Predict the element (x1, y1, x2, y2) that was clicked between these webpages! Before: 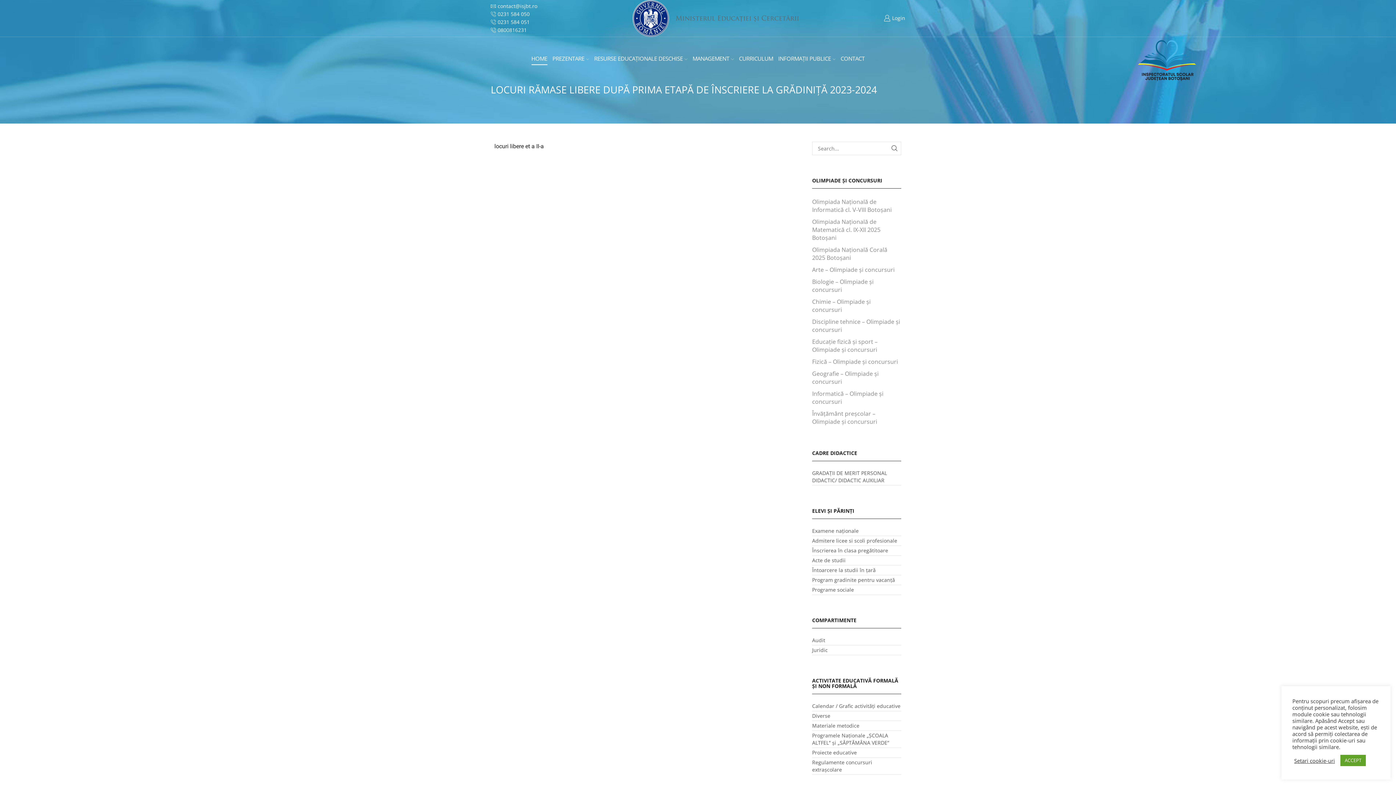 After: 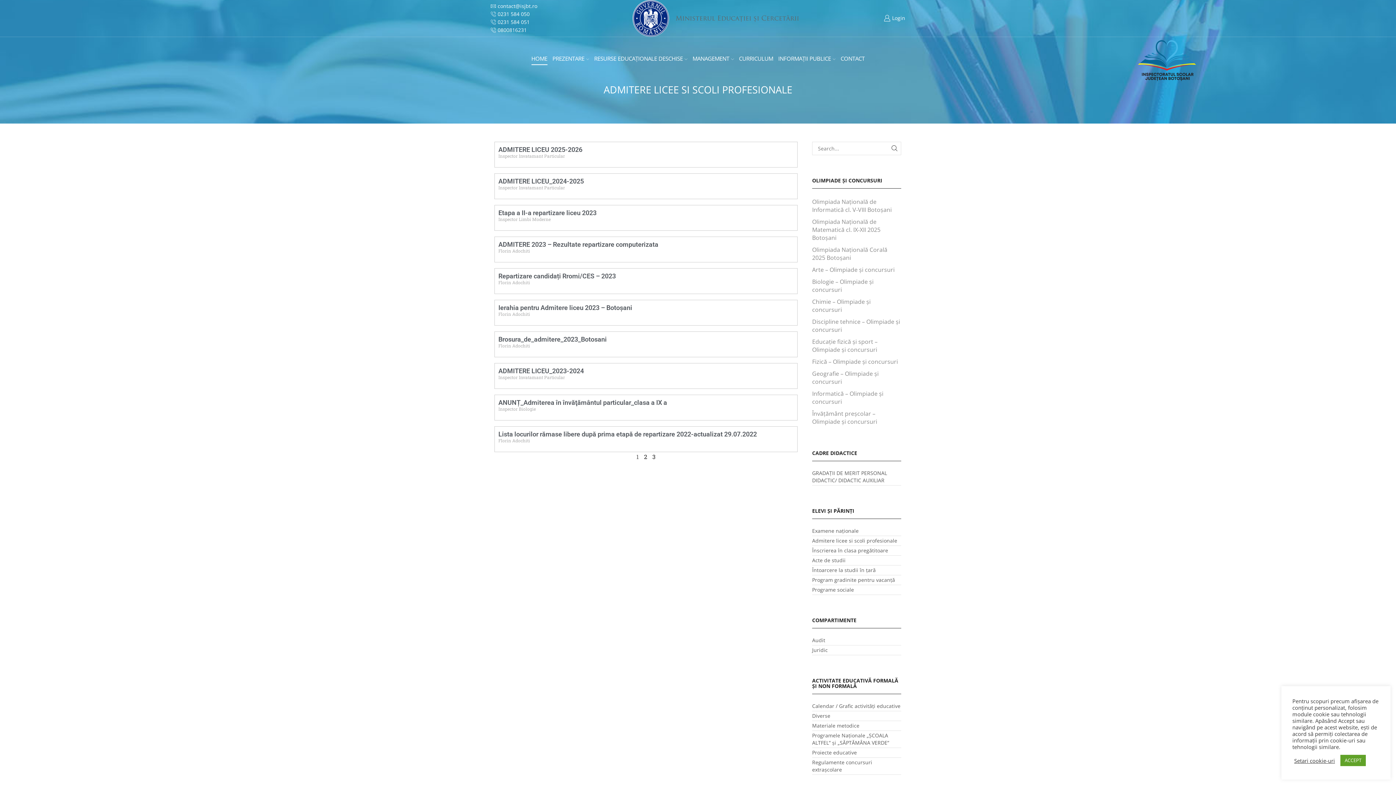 Action: label: Admitere licee si scoli profesionale bbox: (812, 536, 897, 545)